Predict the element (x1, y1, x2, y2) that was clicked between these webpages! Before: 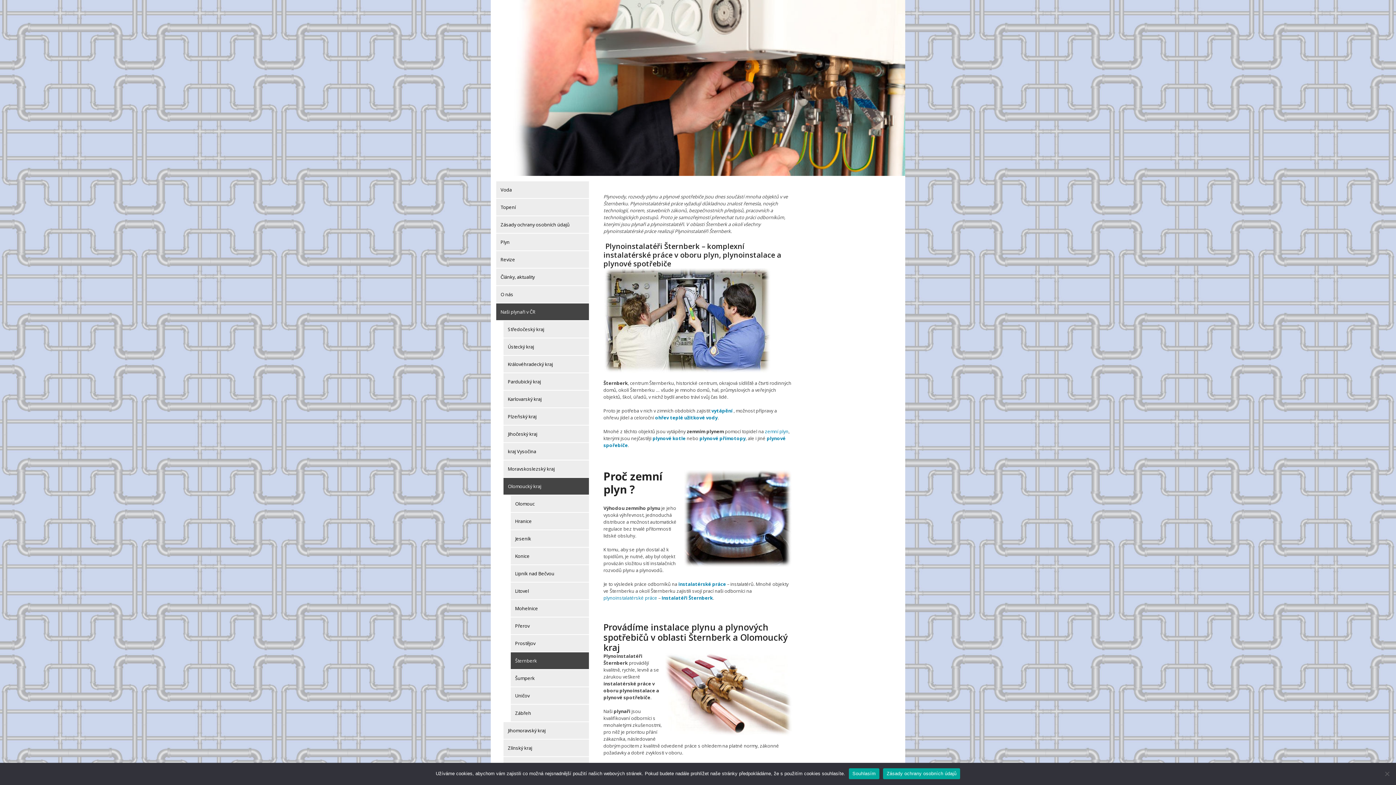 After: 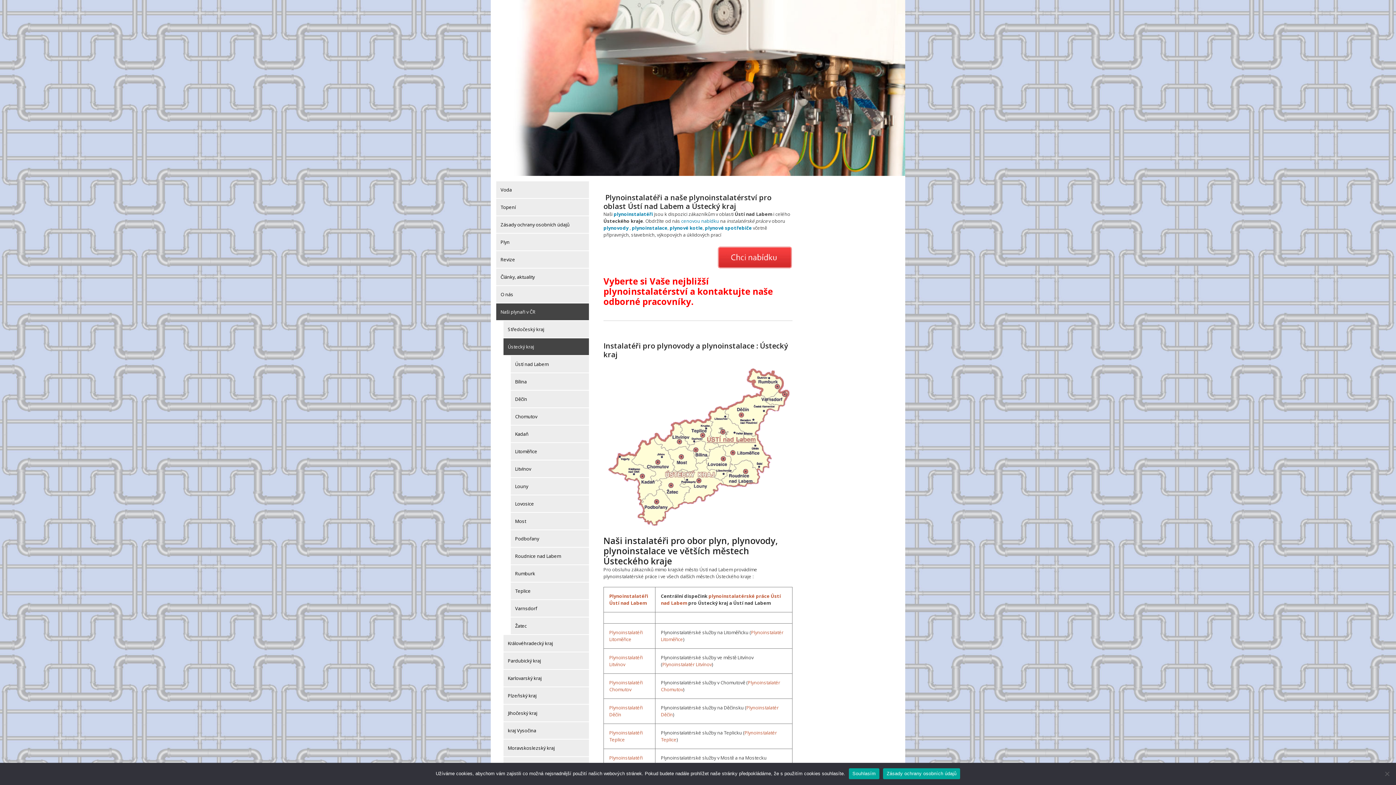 Action: bbox: (503, 338, 589, 356) label: Ústecký kraj